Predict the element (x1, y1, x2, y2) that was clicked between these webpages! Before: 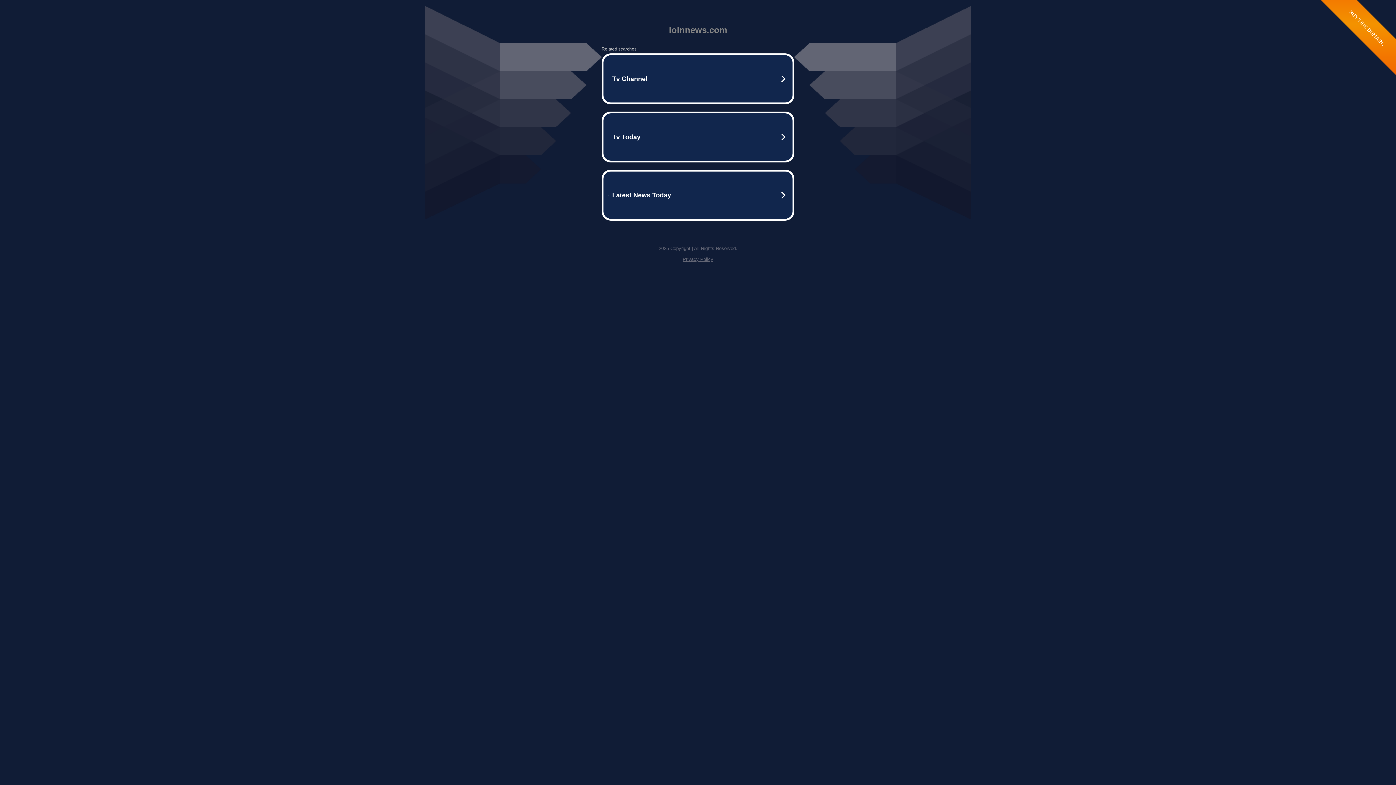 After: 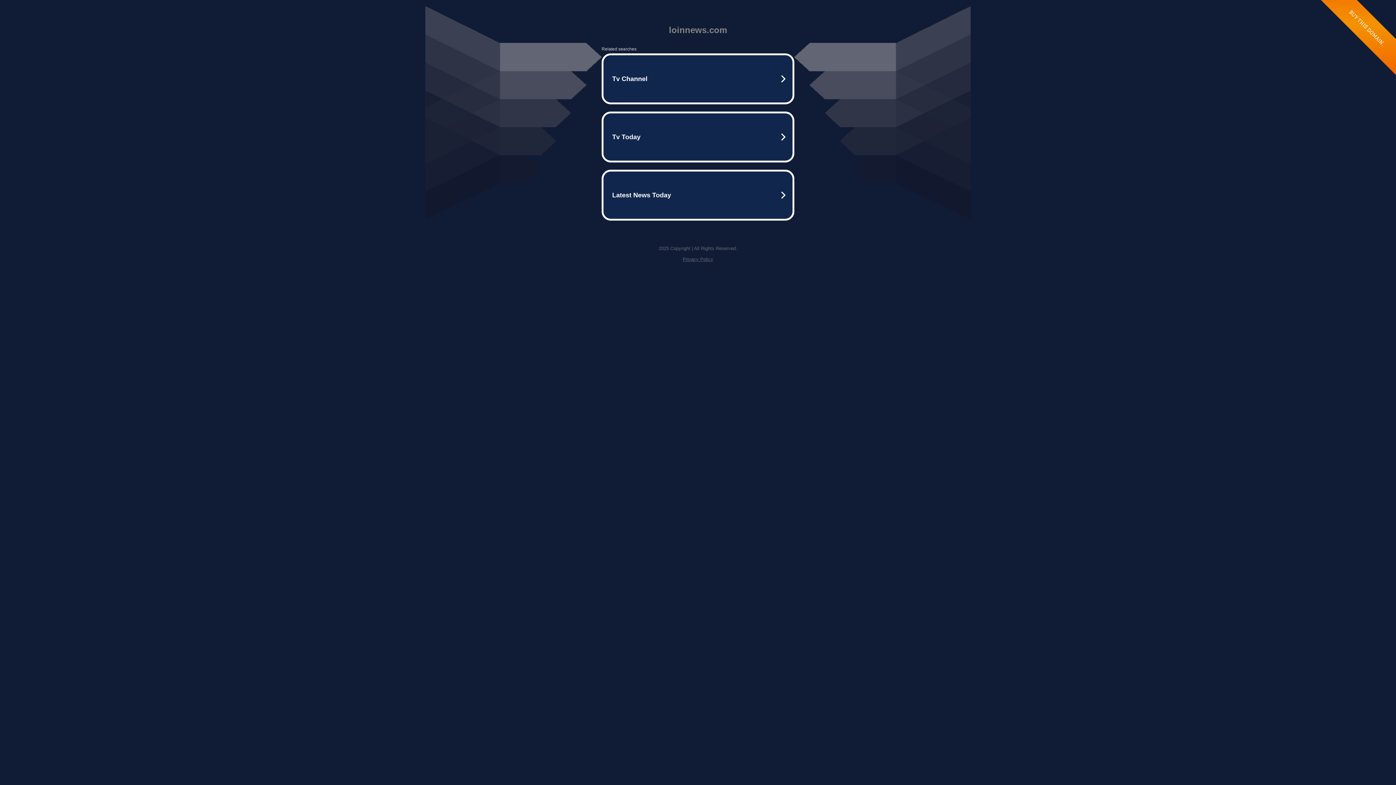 Action: label: Privacy Policy bbox: (682, 256, 713, 262)